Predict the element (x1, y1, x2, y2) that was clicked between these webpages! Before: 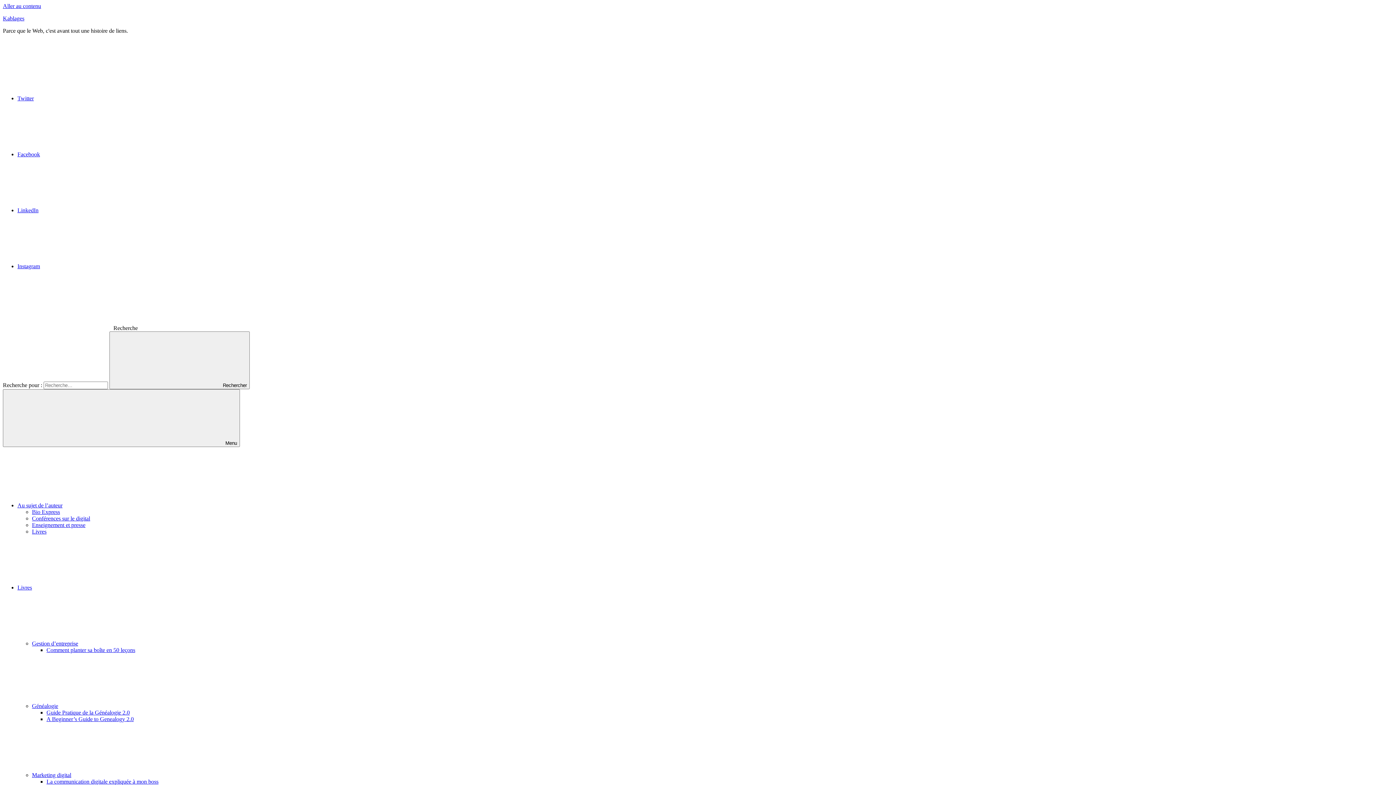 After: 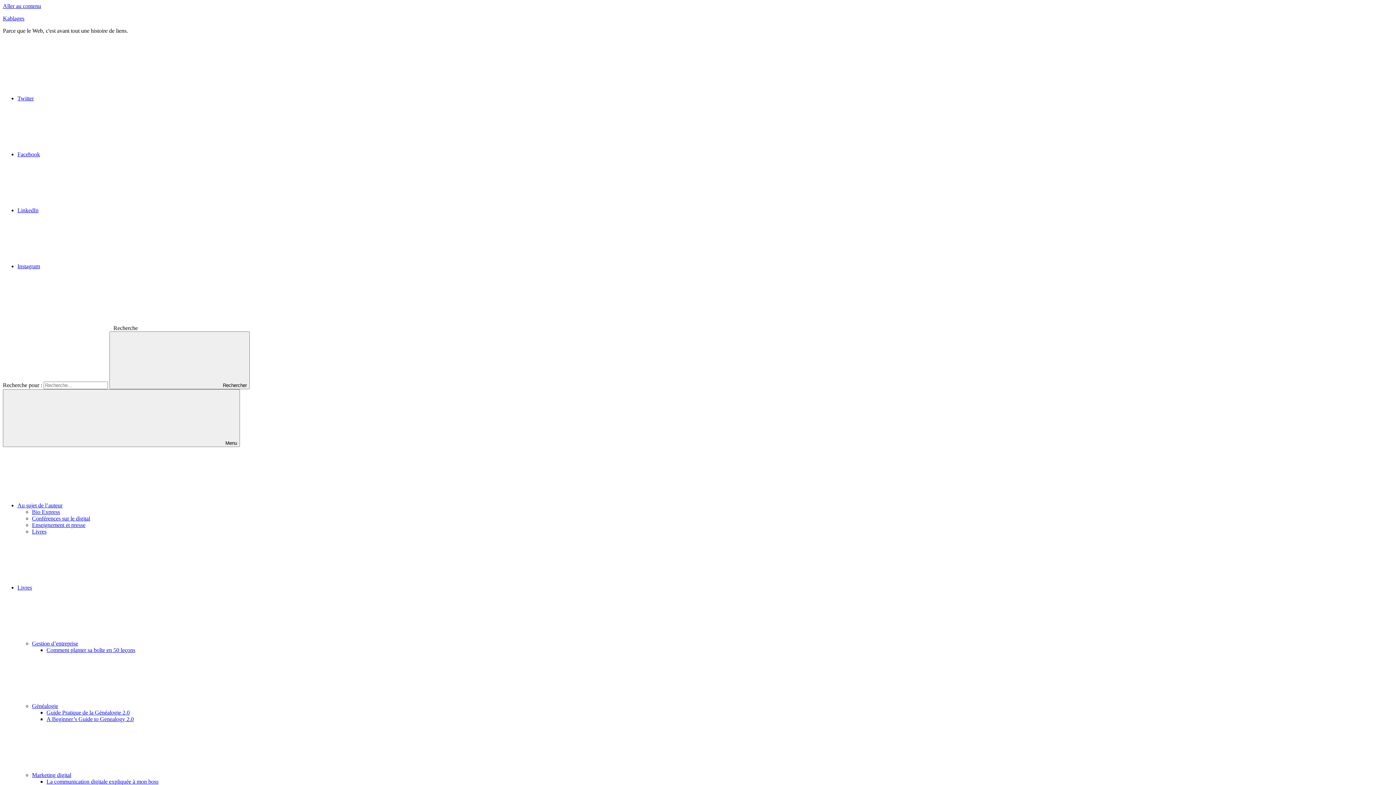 Action: label: La communication digitale expliquée à mon boss bbox: (46, 778, 158, 785)